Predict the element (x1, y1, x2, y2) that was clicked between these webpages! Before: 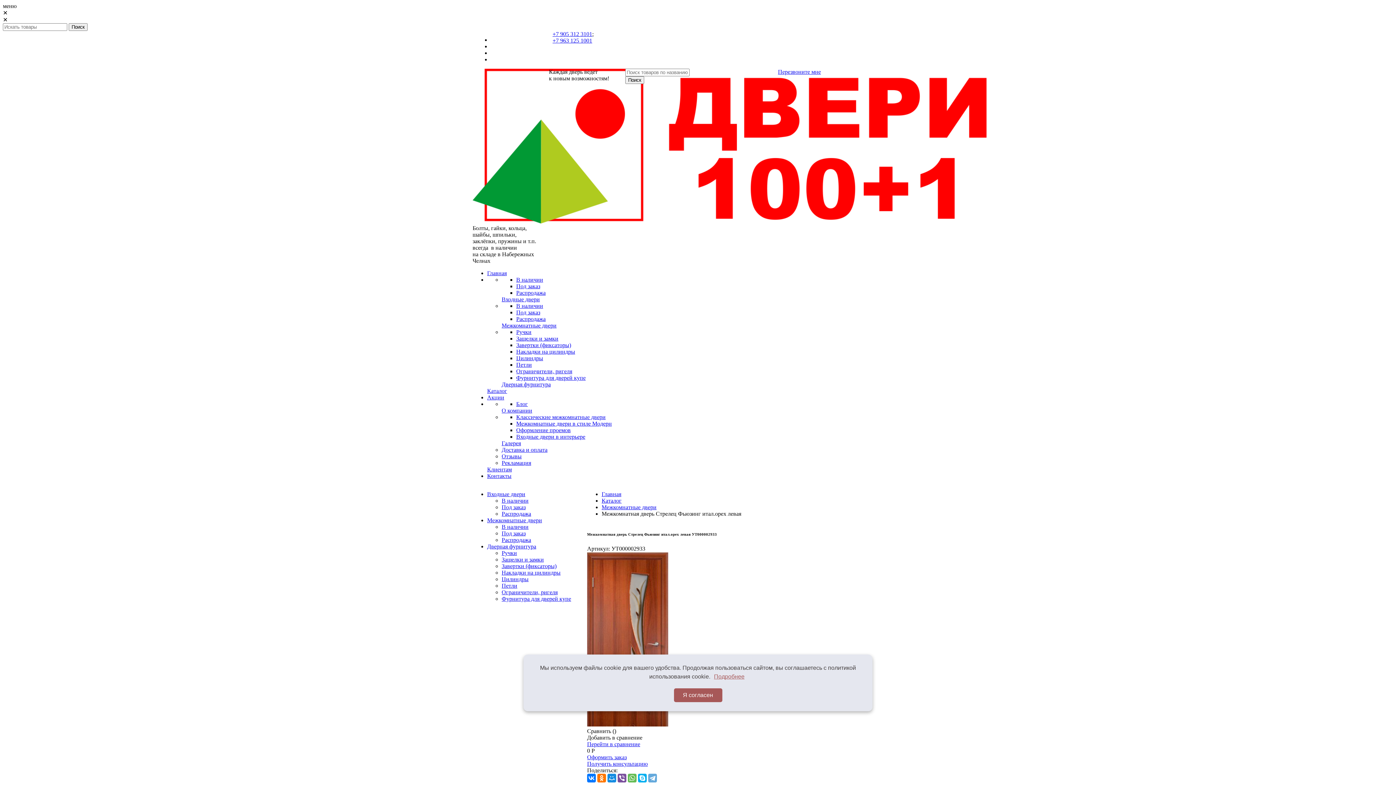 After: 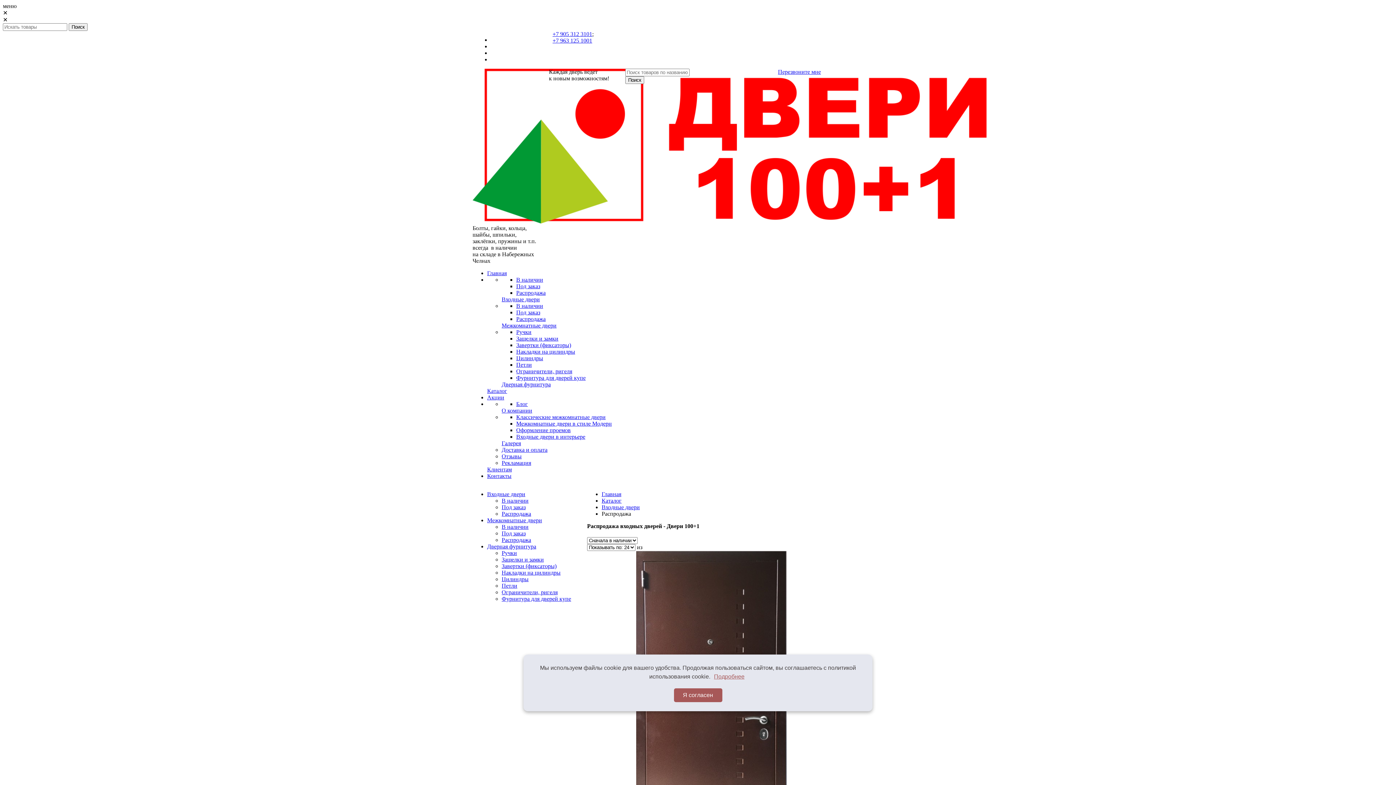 Action: label: Распродажа bbox: (501, 510, 531, 517)